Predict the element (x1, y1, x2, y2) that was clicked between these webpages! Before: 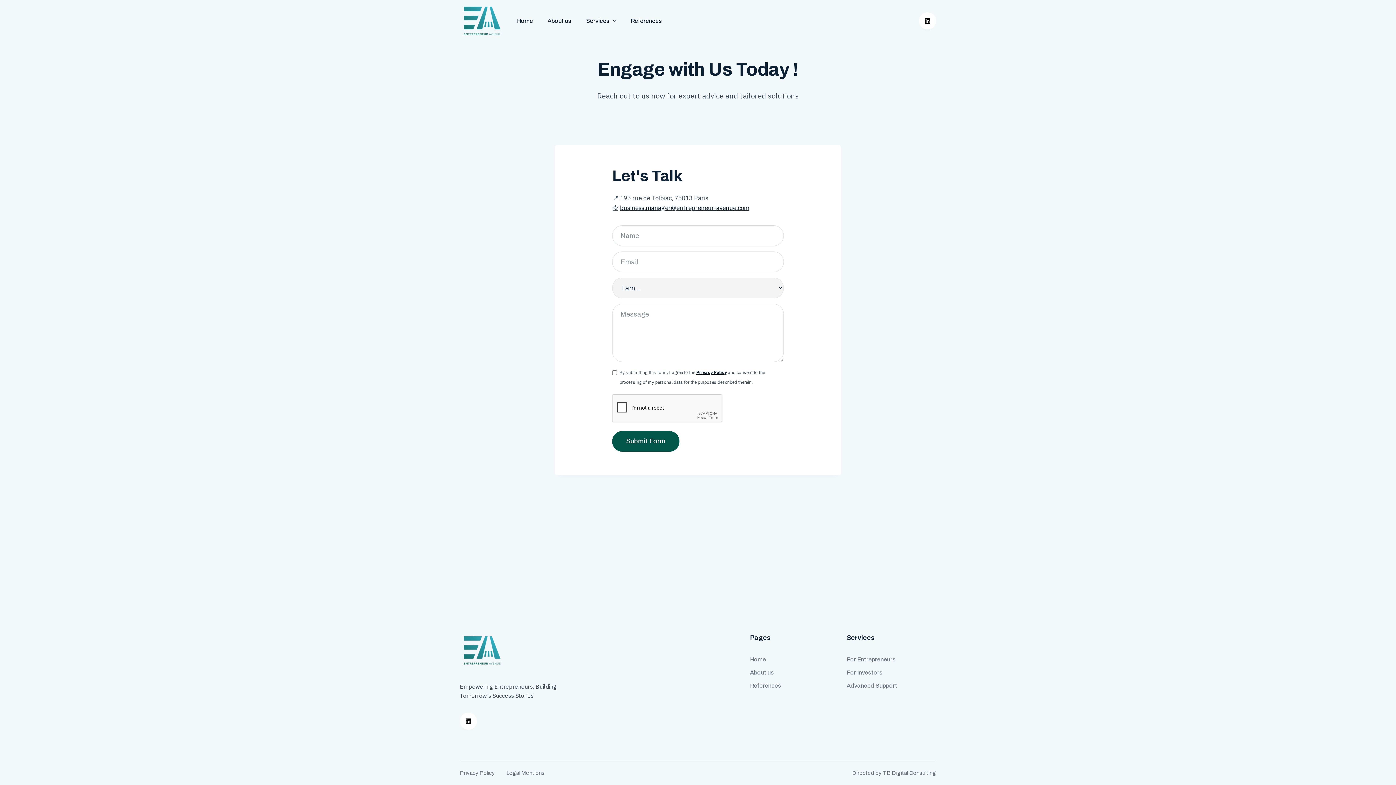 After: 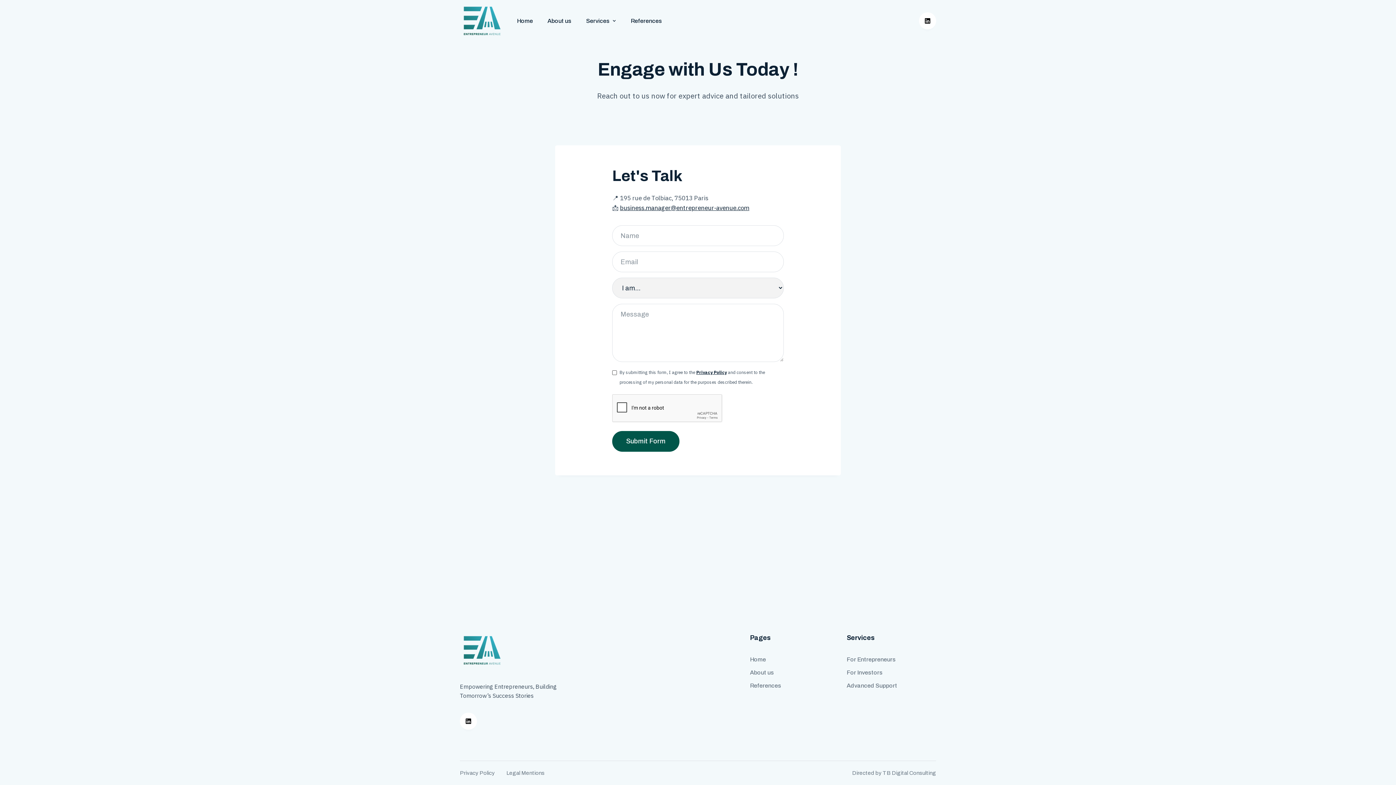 Action: bbox: (696, 369, 726, 375) label: Privacy Policy